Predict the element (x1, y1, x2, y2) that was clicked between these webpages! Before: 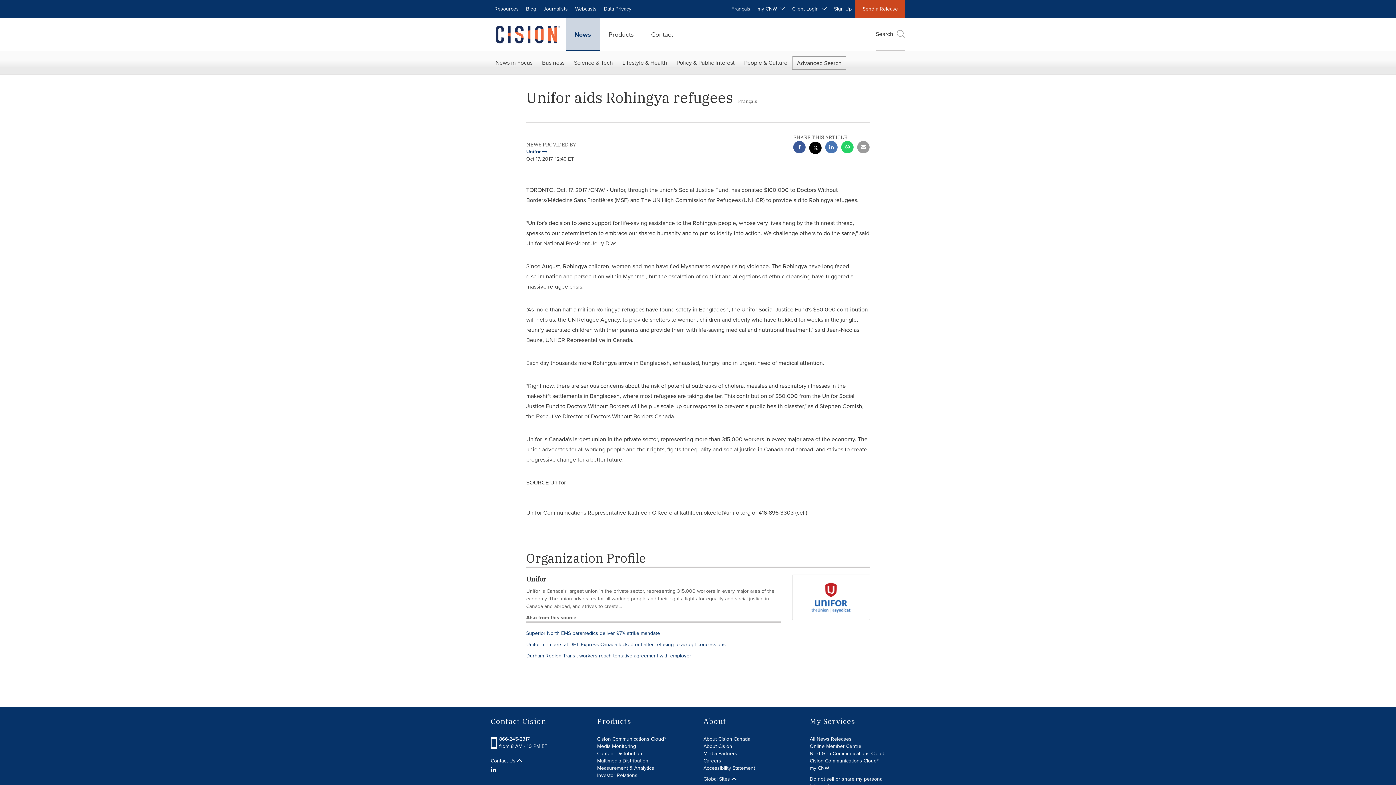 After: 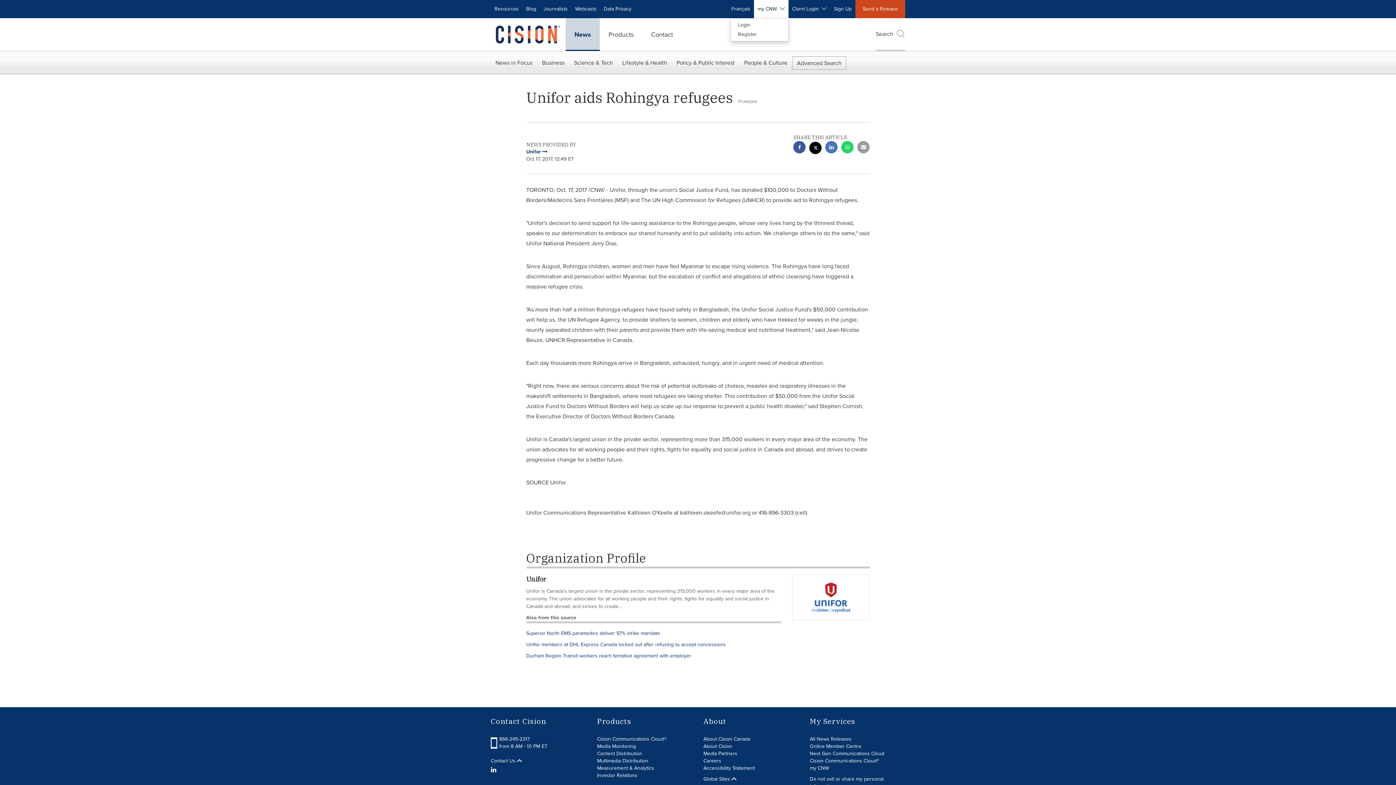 Action: bbox: (754, 0, 788, 18) label: my CNW  